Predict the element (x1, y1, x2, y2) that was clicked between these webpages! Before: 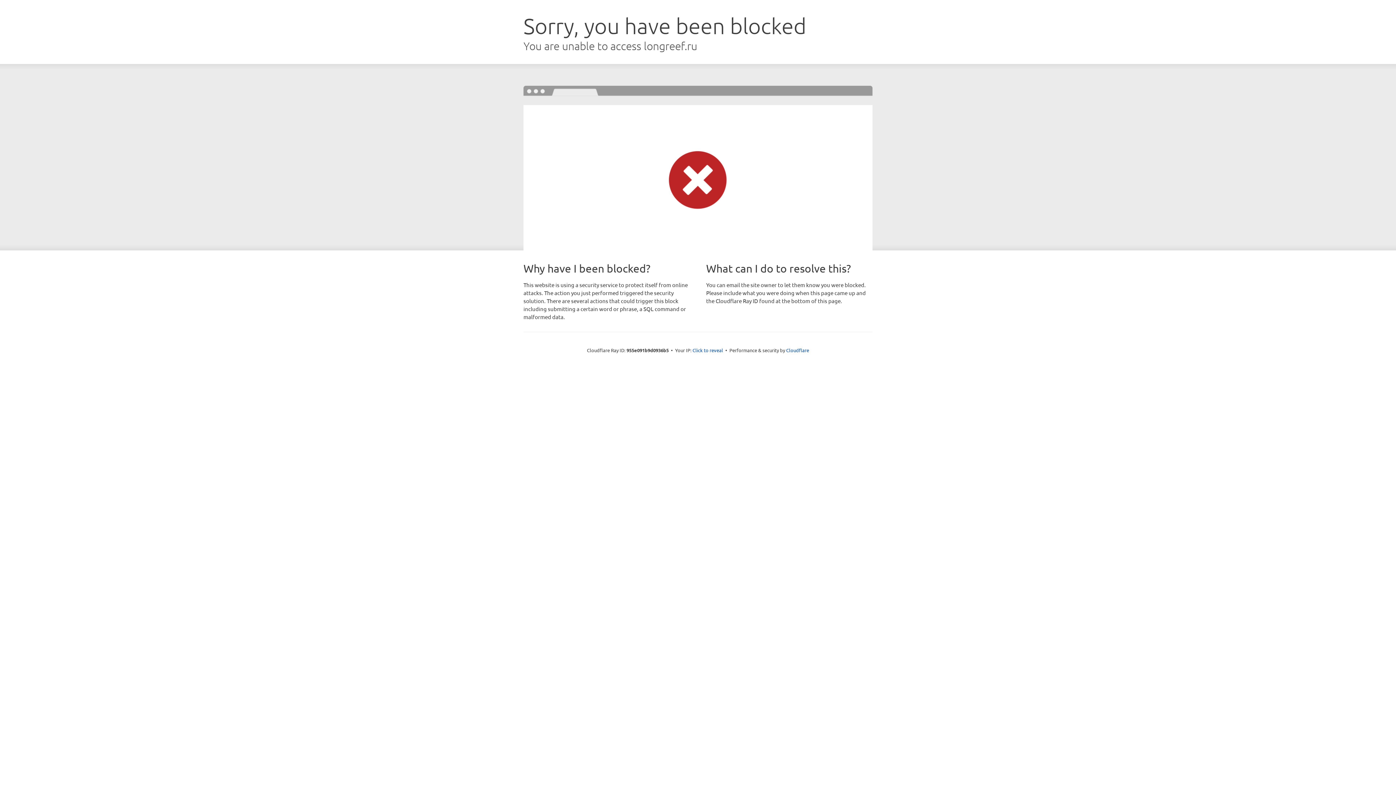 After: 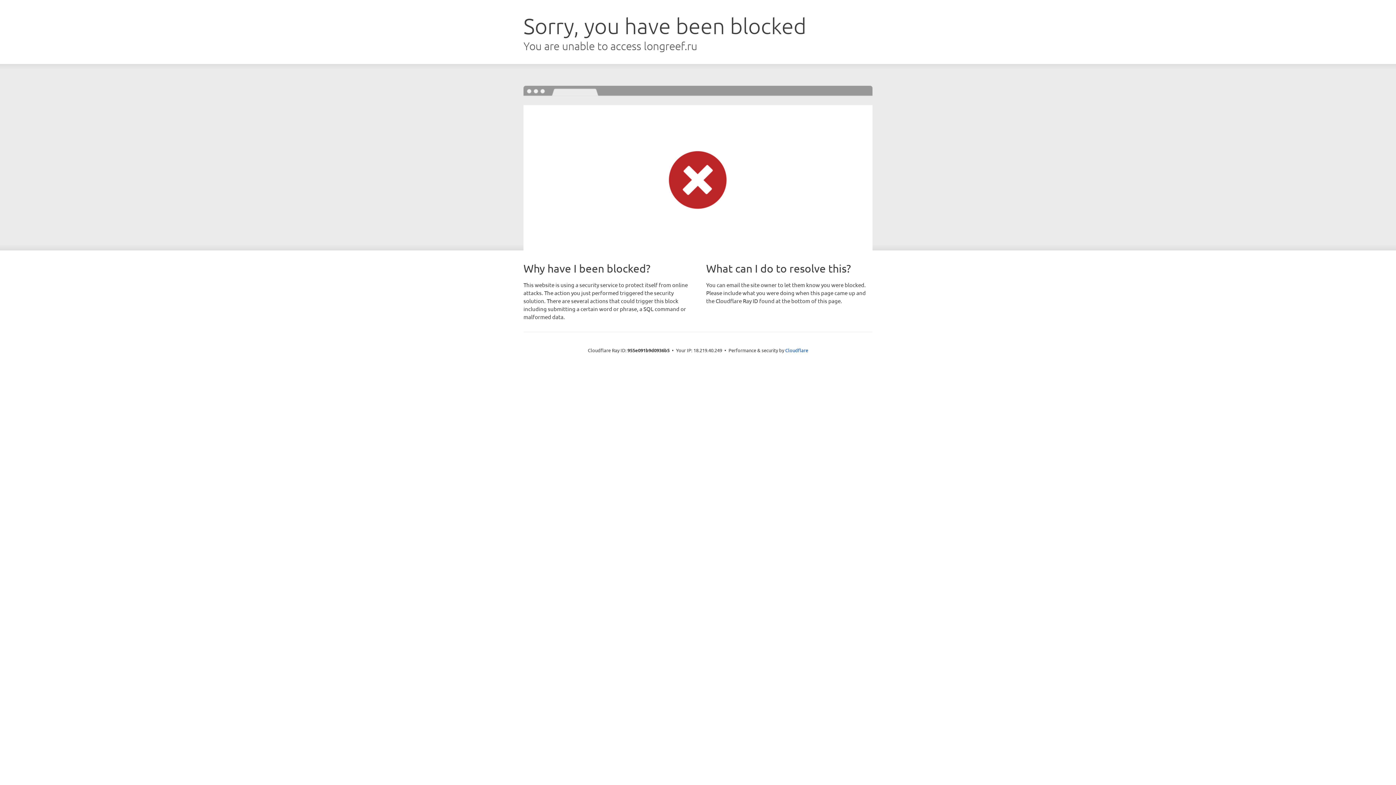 Action: bbox: (692, 346, 723, 353) label: Click to reveal